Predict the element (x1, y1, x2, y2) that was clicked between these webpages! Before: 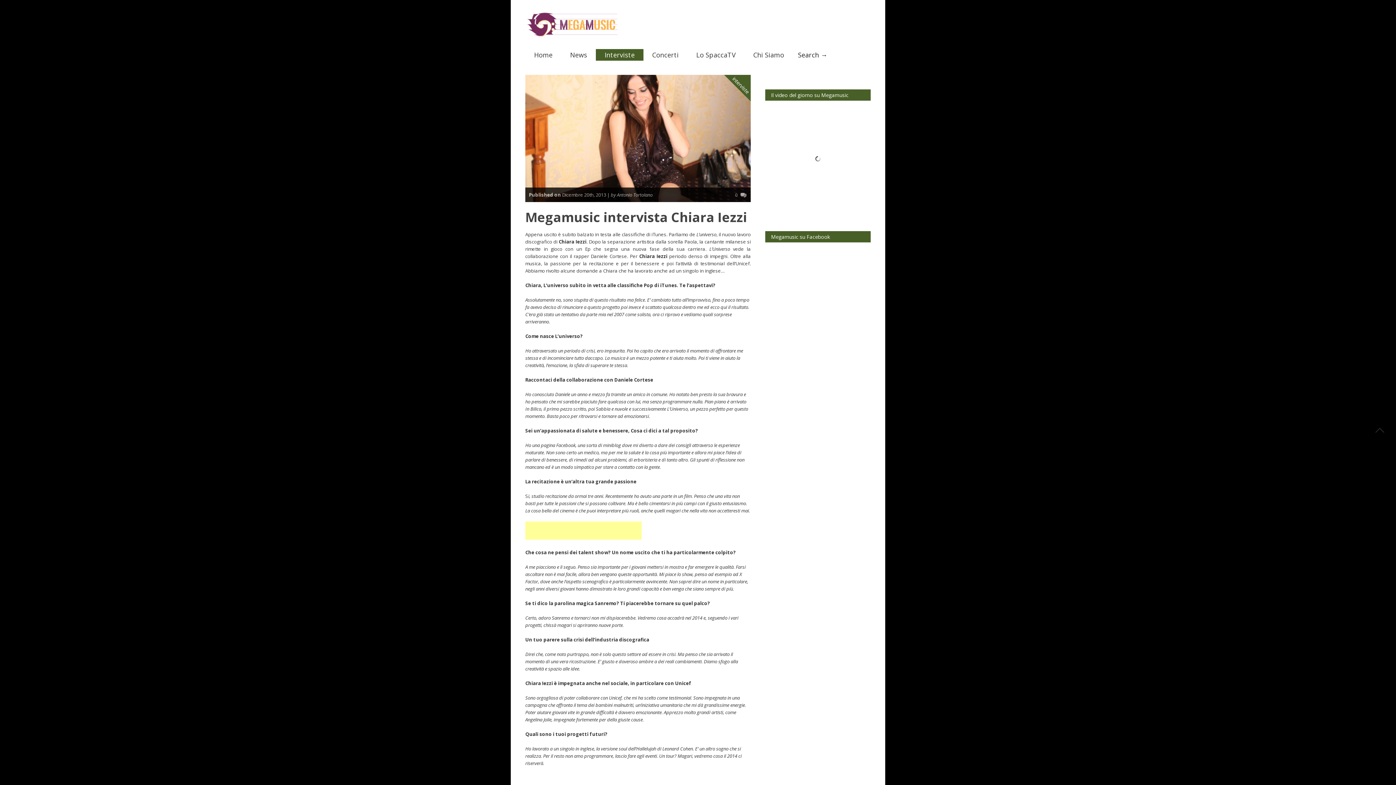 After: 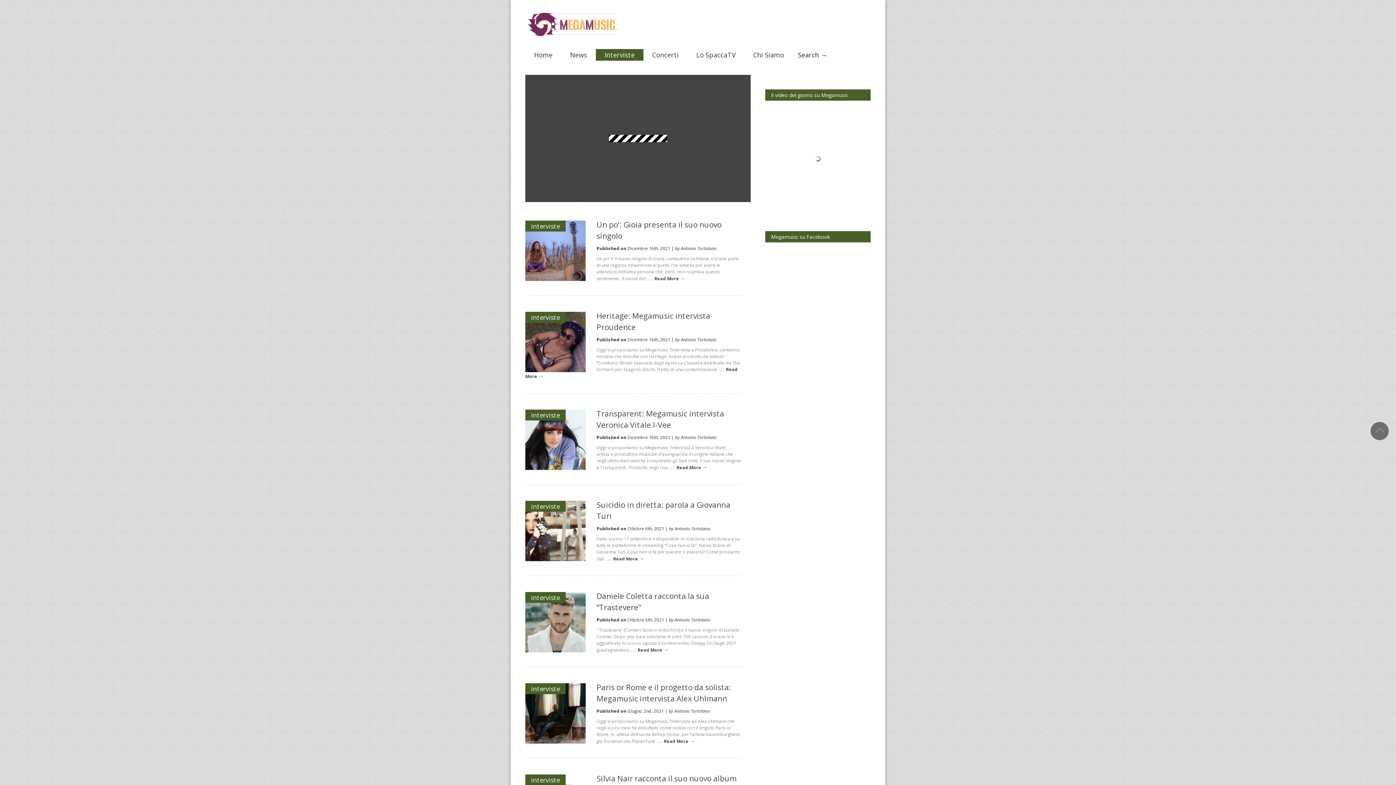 Action: bbox: (596, 49, 643, 60) label: Interviste